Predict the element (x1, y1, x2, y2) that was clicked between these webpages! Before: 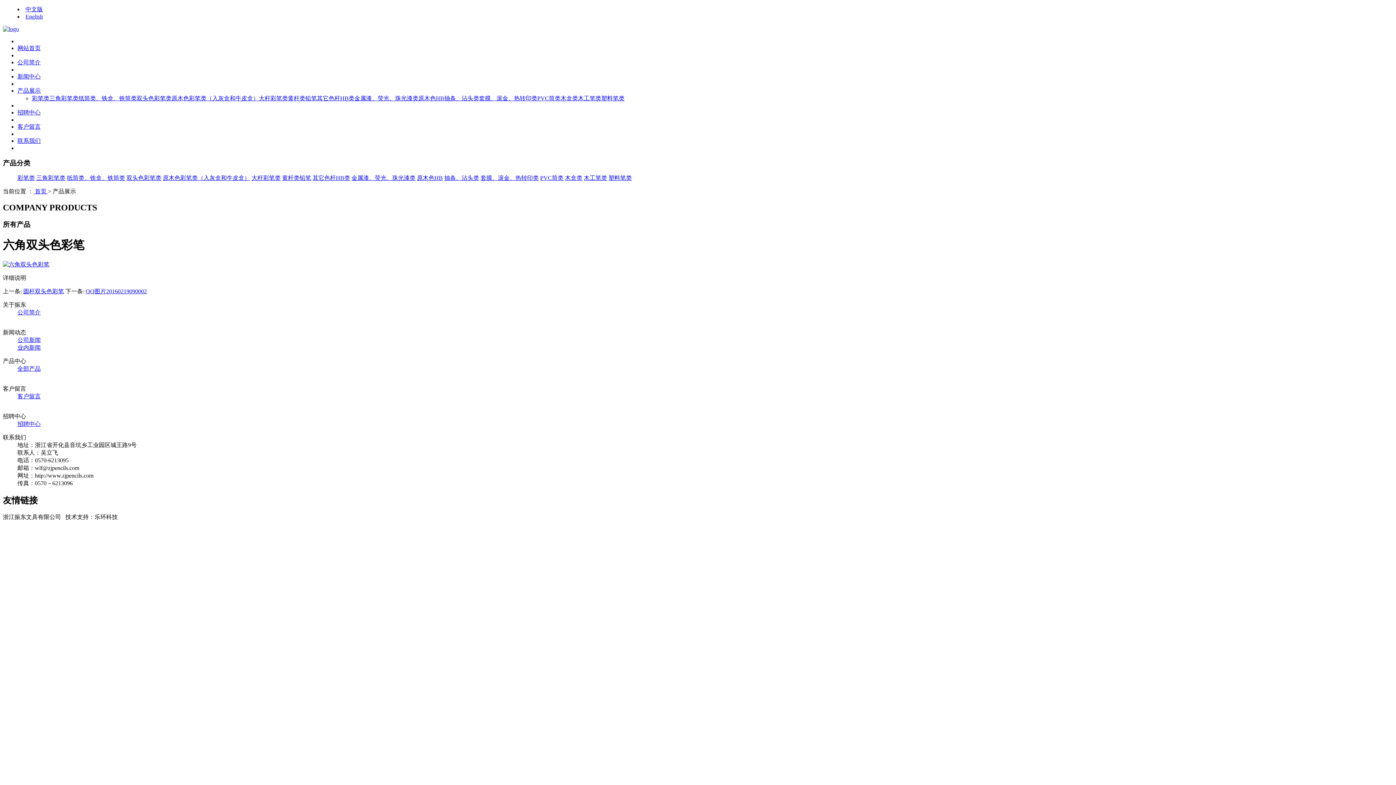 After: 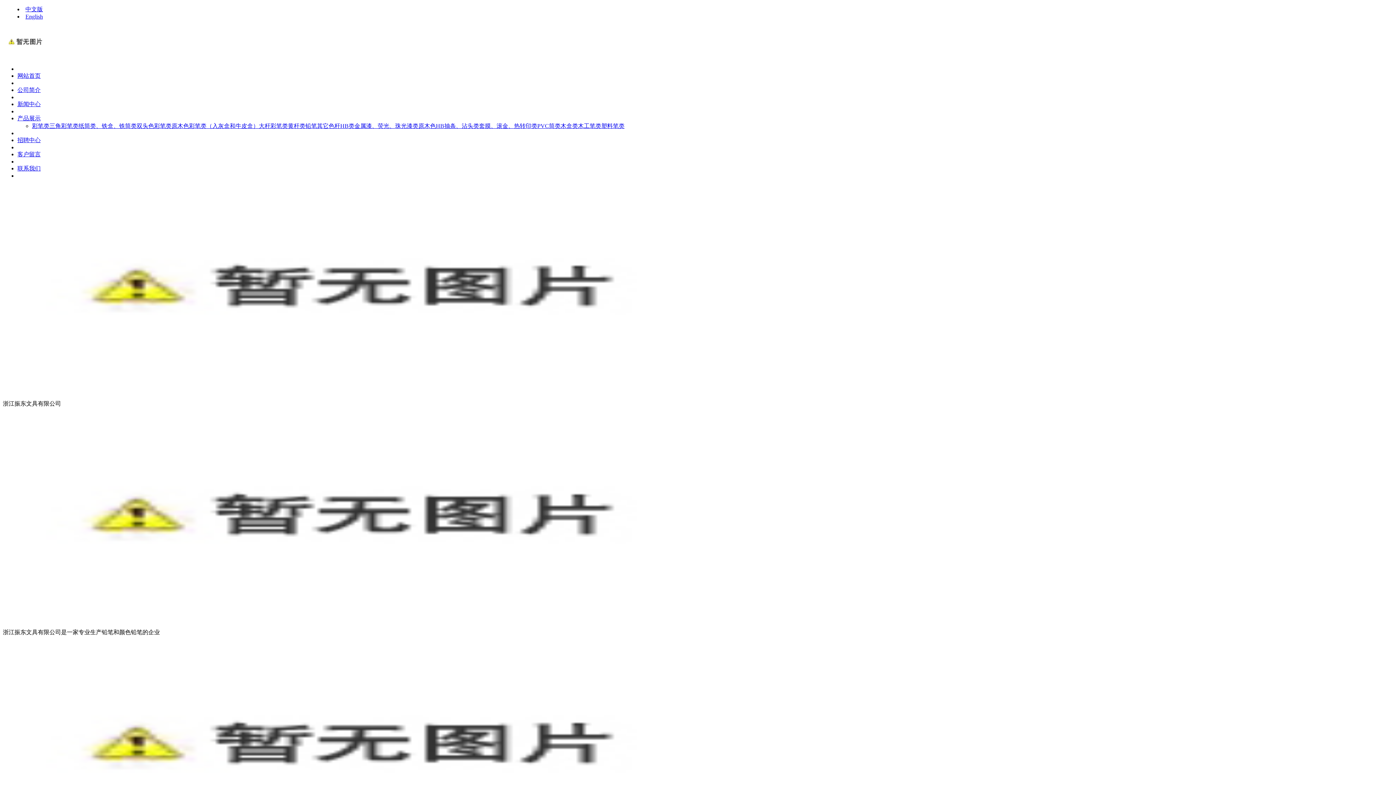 Action: bbox: (25, 6, 42, 12) label: 中文版